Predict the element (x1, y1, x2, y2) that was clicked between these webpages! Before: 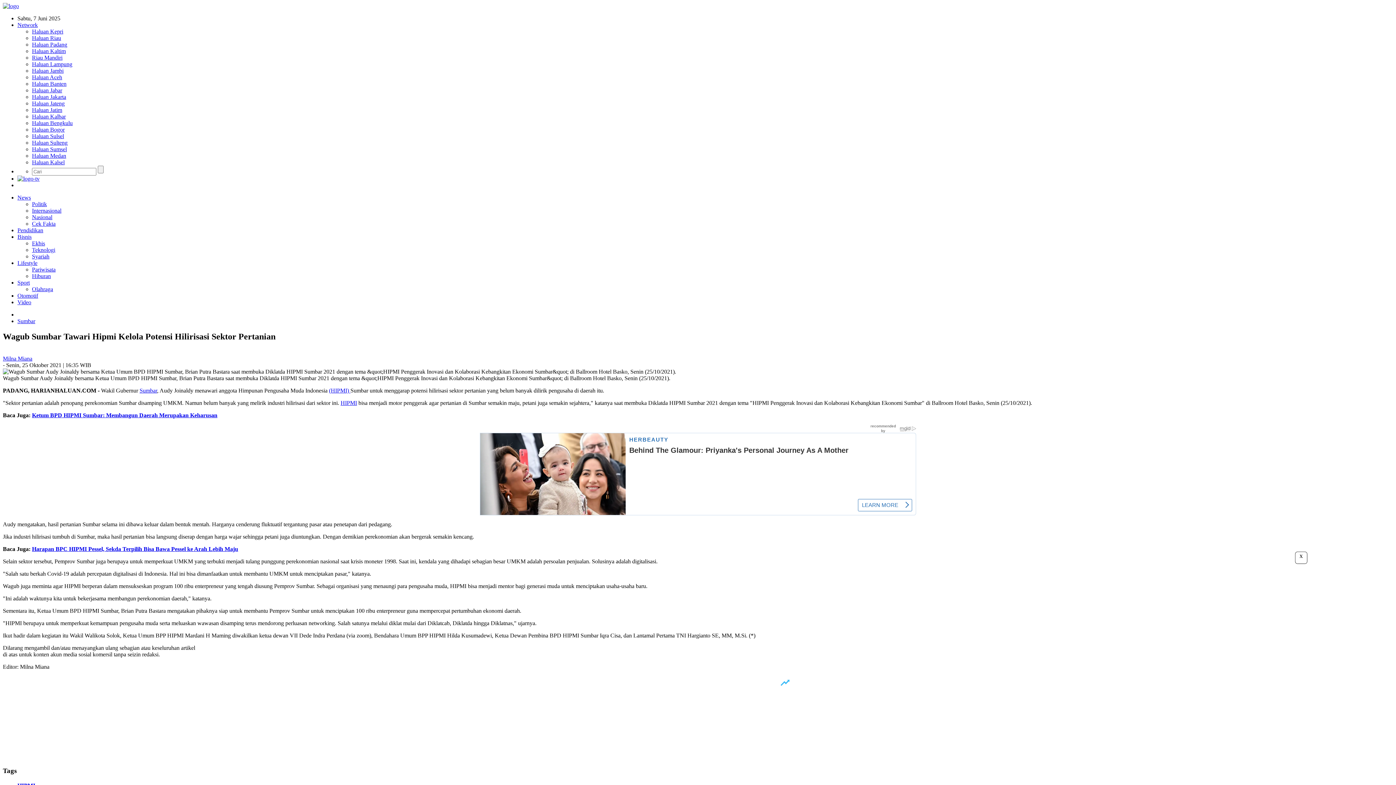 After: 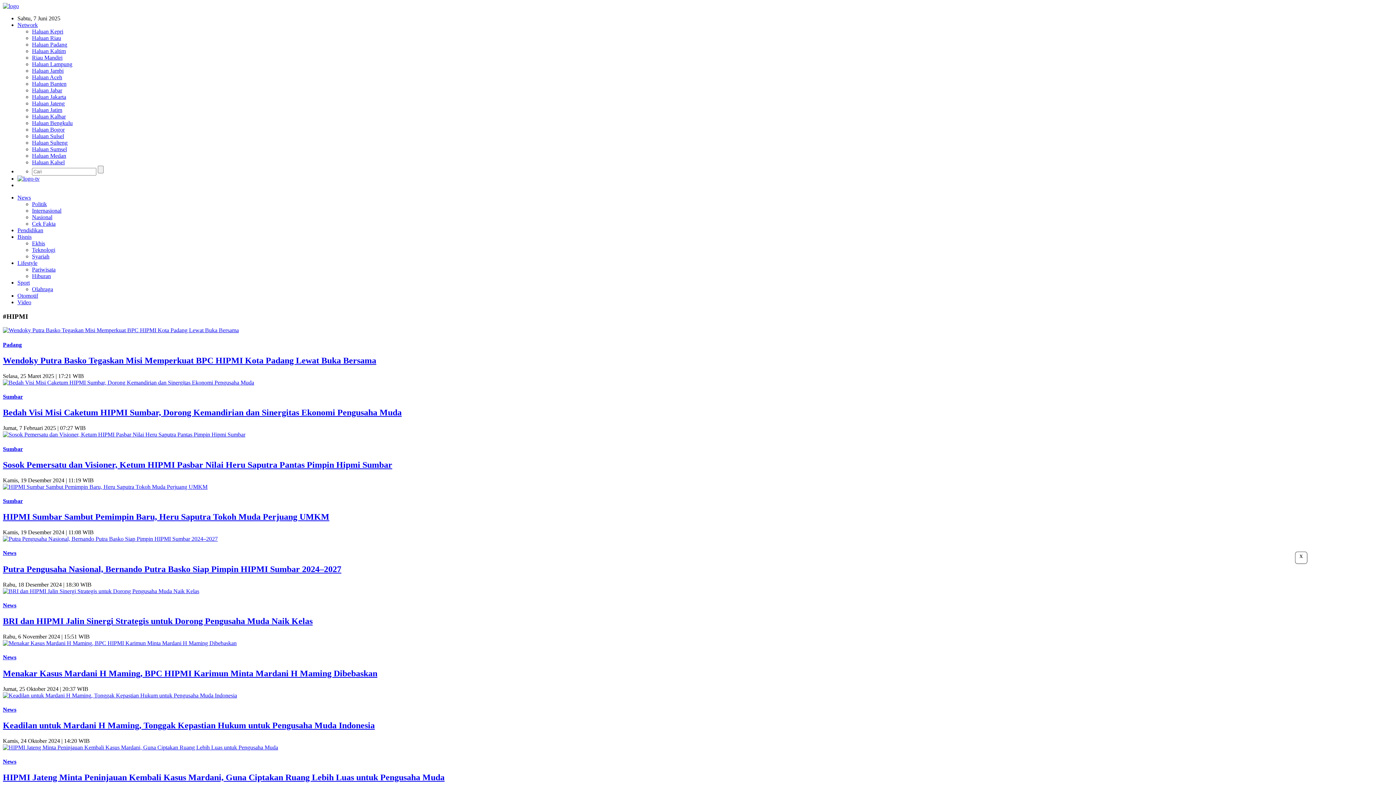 Action: label: HIPMI bbox: (17, 686, 35, 692)